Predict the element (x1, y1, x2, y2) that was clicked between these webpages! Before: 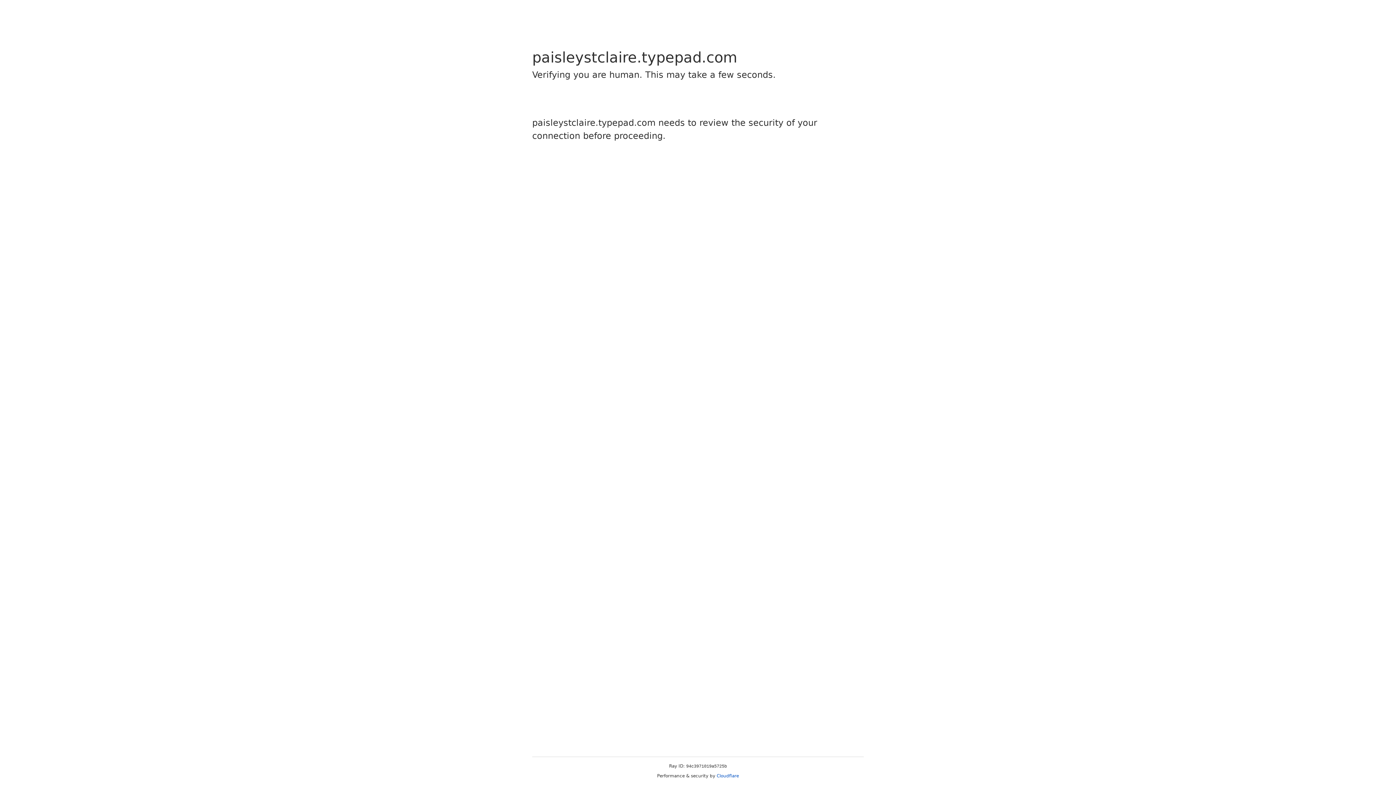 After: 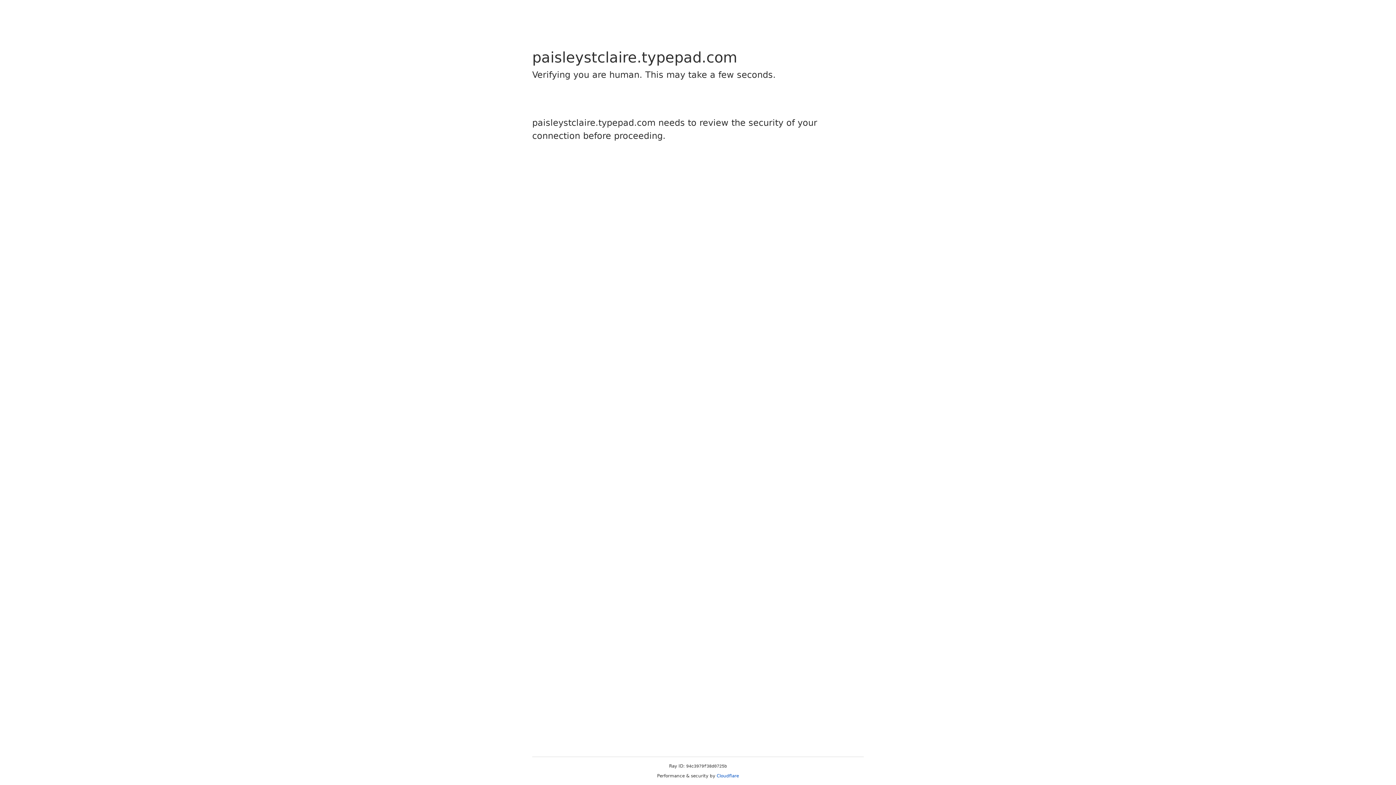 Action: label: Cloudflare bbox: (716, 773, 739, 778)